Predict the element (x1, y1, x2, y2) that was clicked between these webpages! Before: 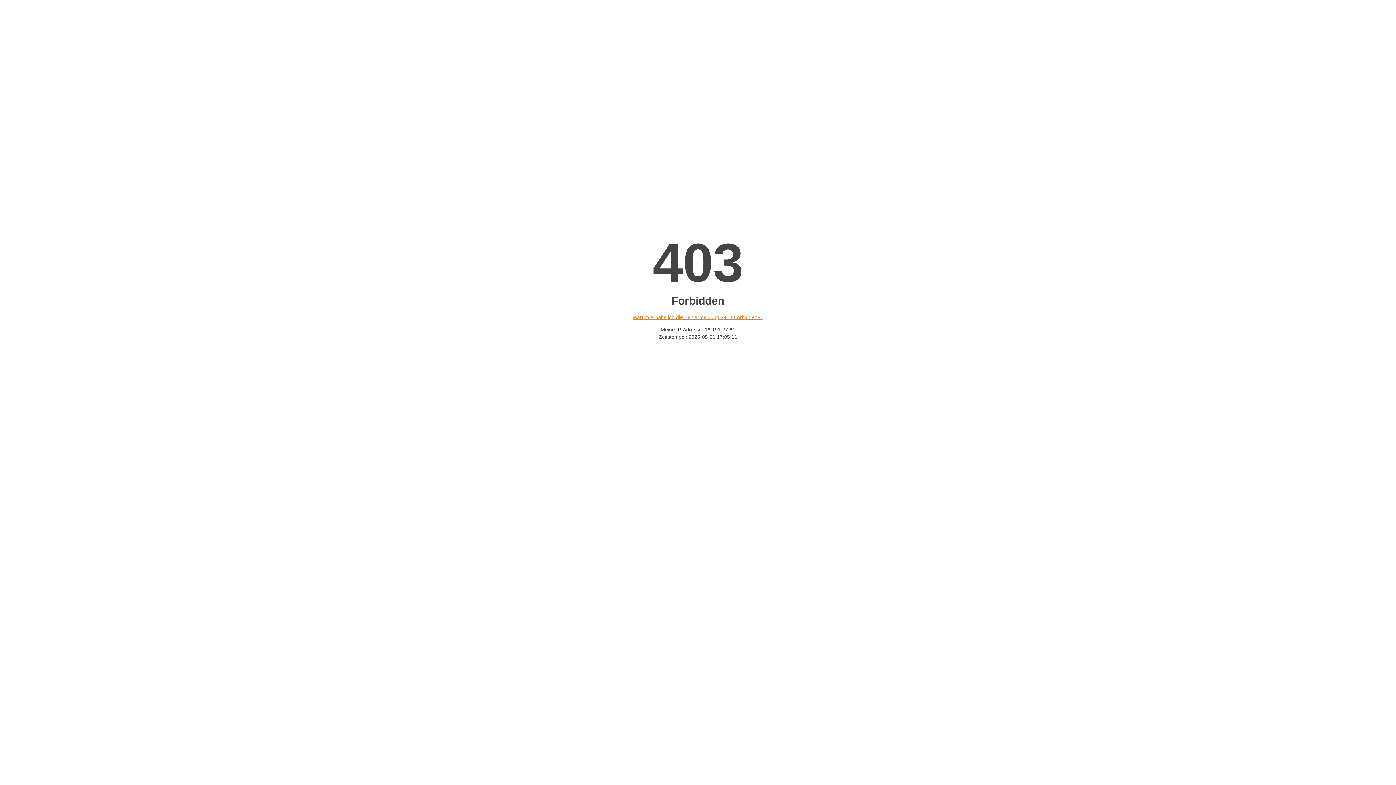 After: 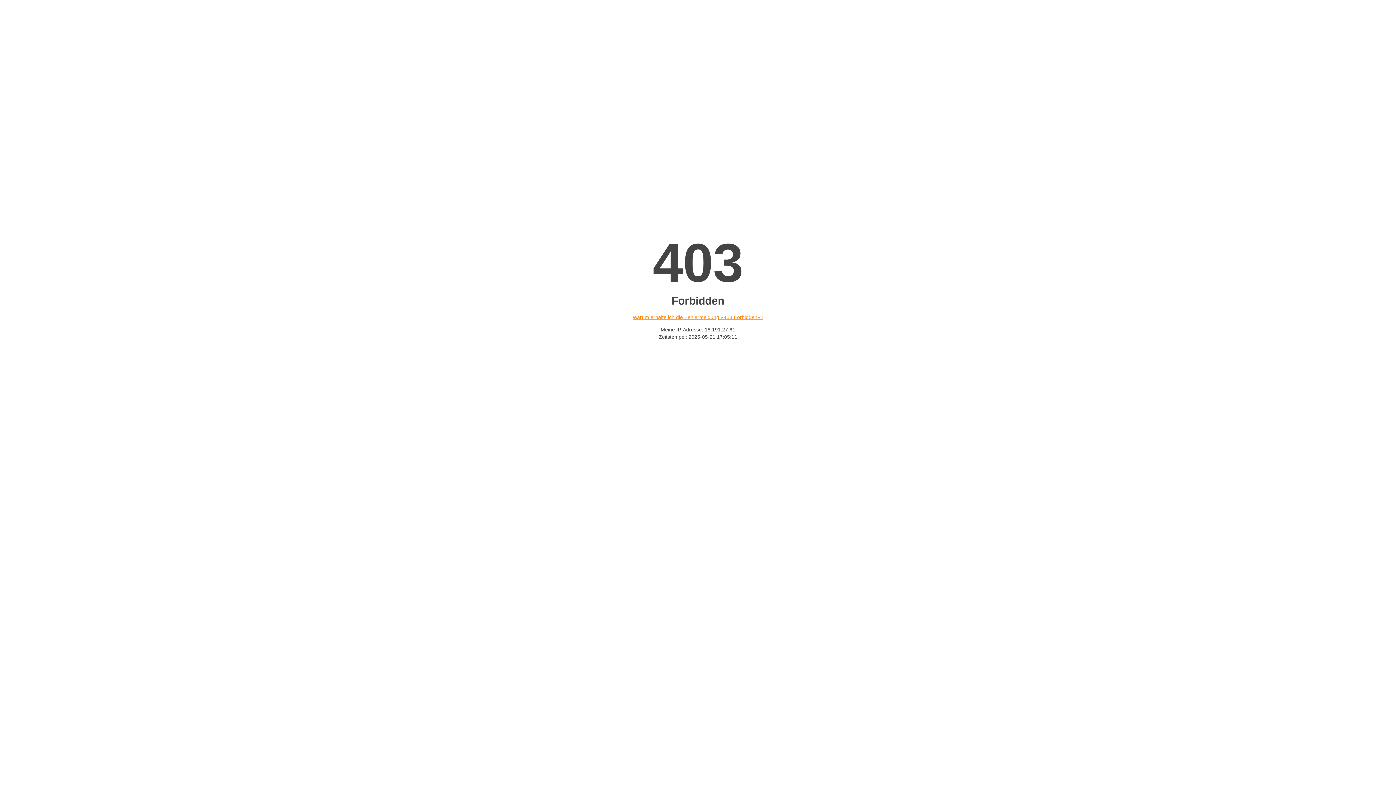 Action: label: Warum erhalte ich die Fehlermeldung «403 Forbidden»? bbox: (632, 314, 763, 320)